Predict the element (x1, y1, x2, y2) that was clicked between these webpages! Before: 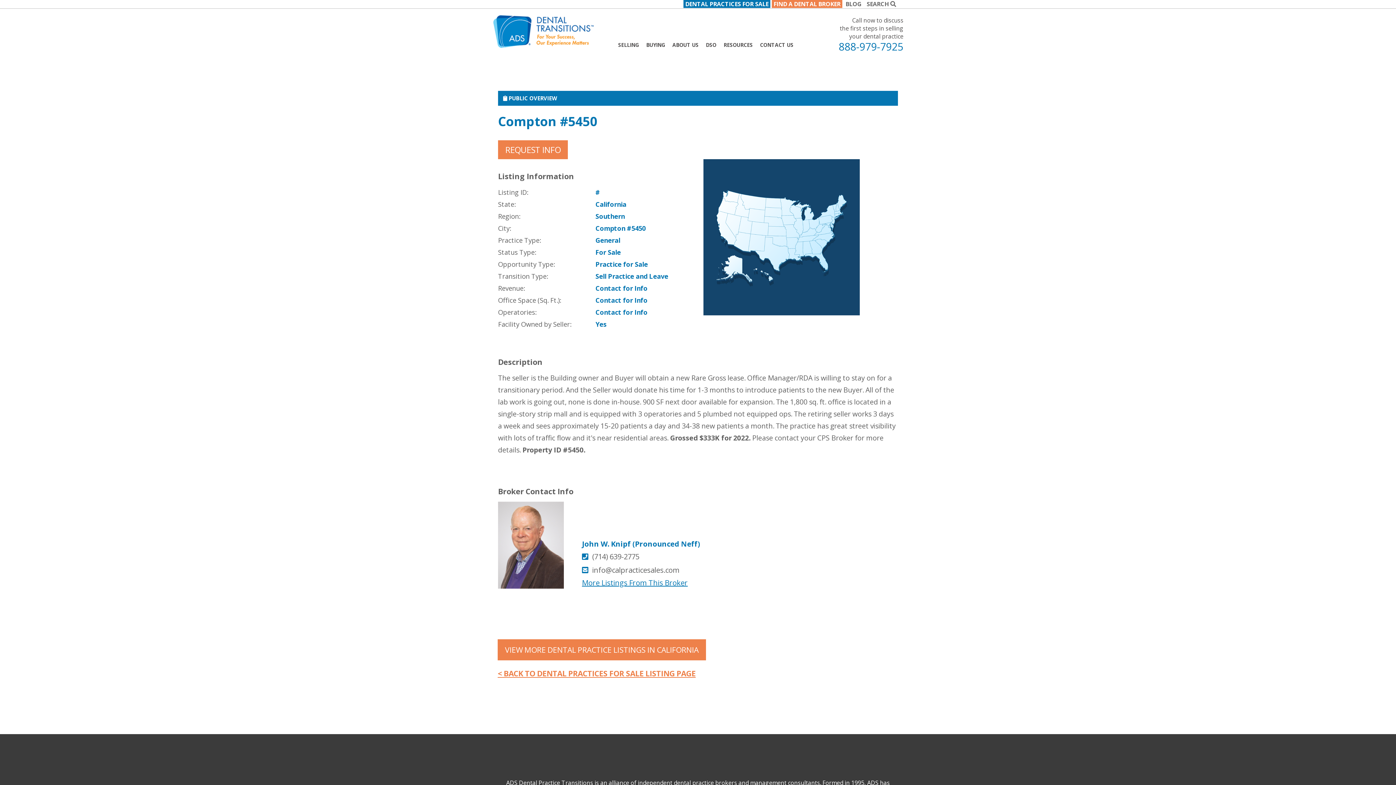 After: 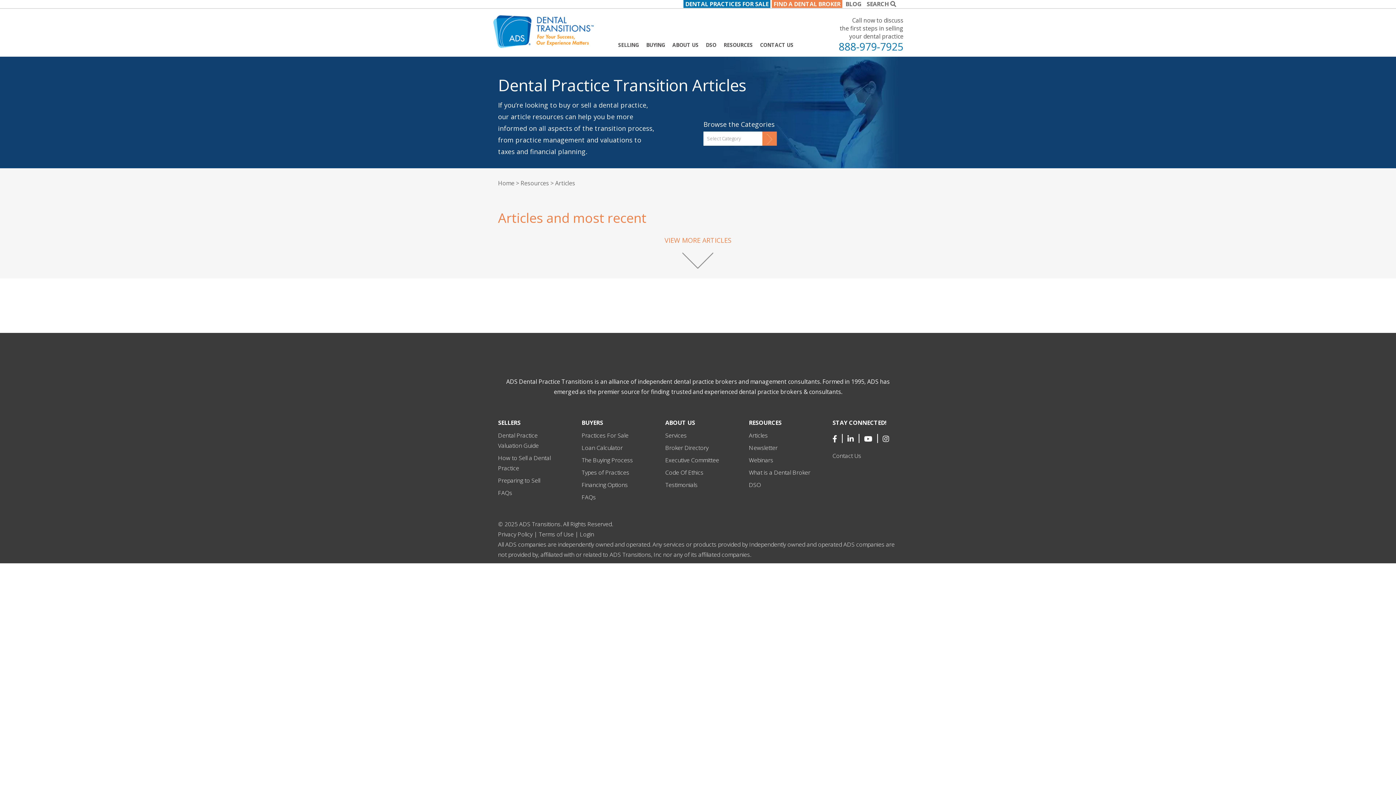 Action: label: BLOG bbox: (845, 0, 861, 8)